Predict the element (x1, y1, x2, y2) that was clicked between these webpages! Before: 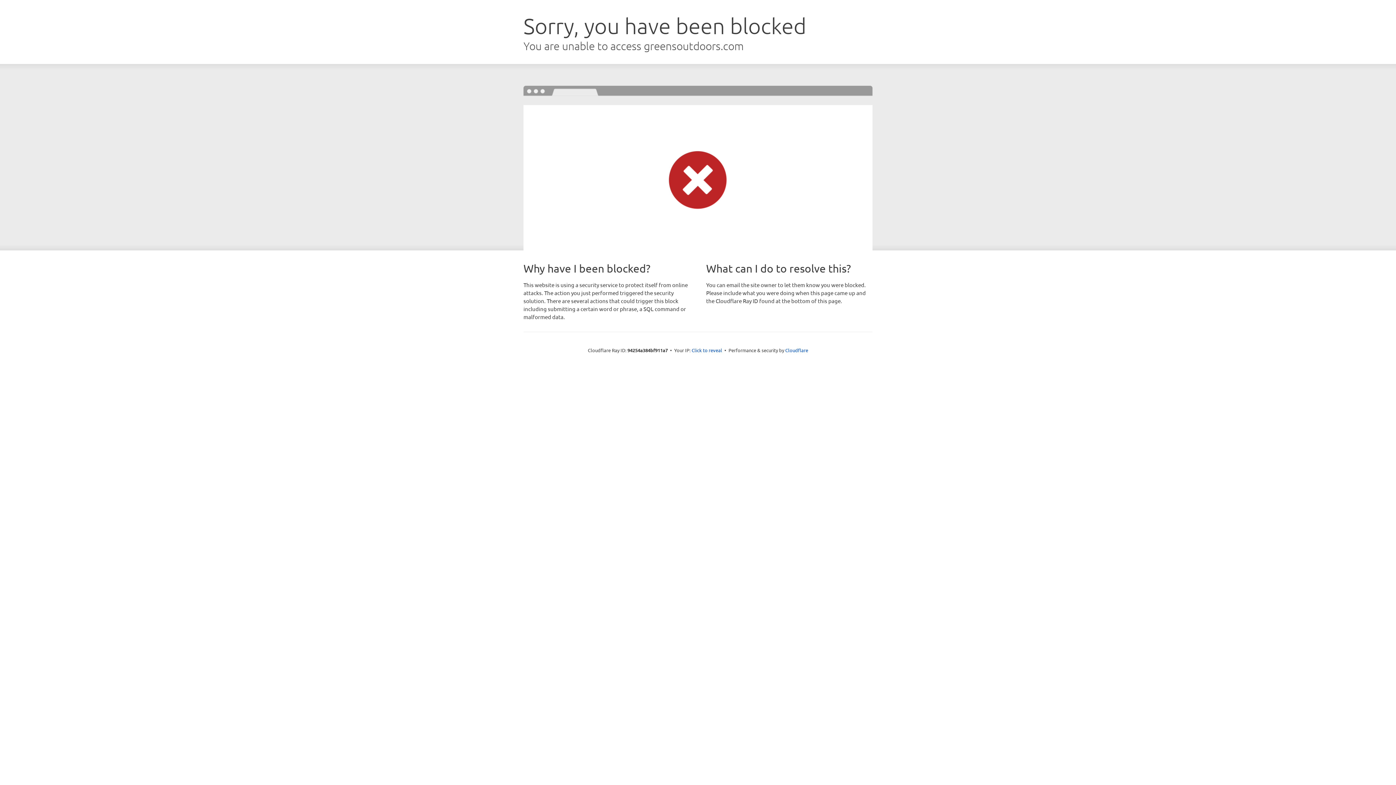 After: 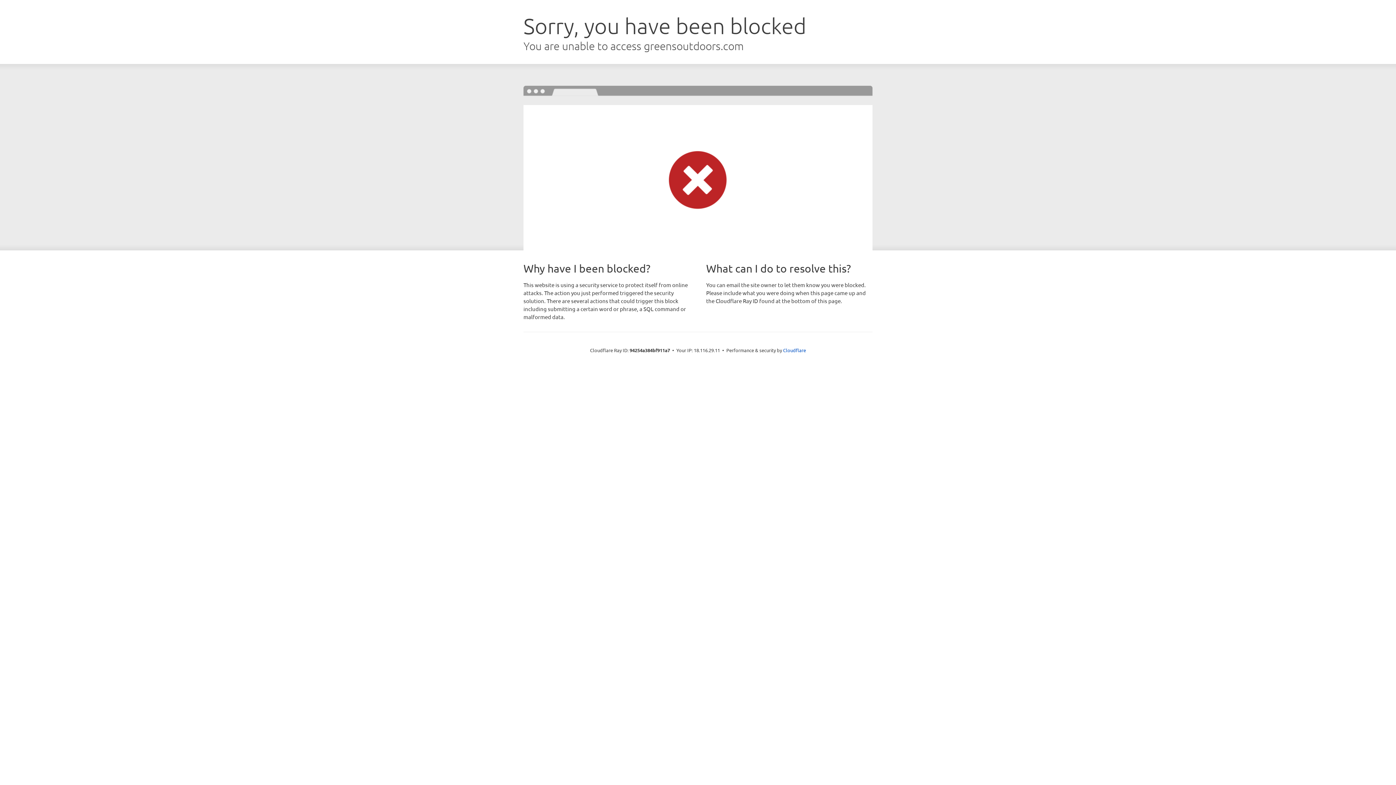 Action: label: Click to reveal bbox: (691, 346, 722, 353)